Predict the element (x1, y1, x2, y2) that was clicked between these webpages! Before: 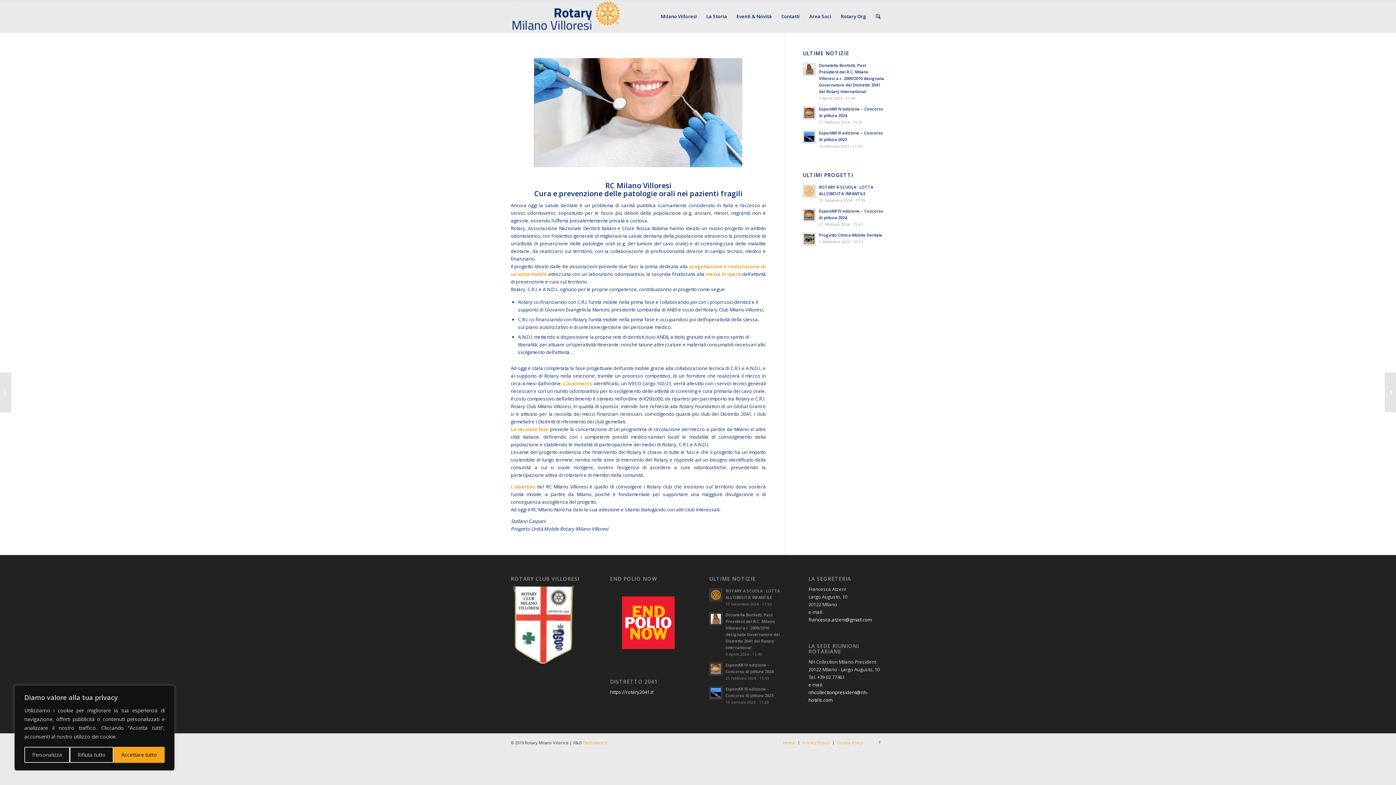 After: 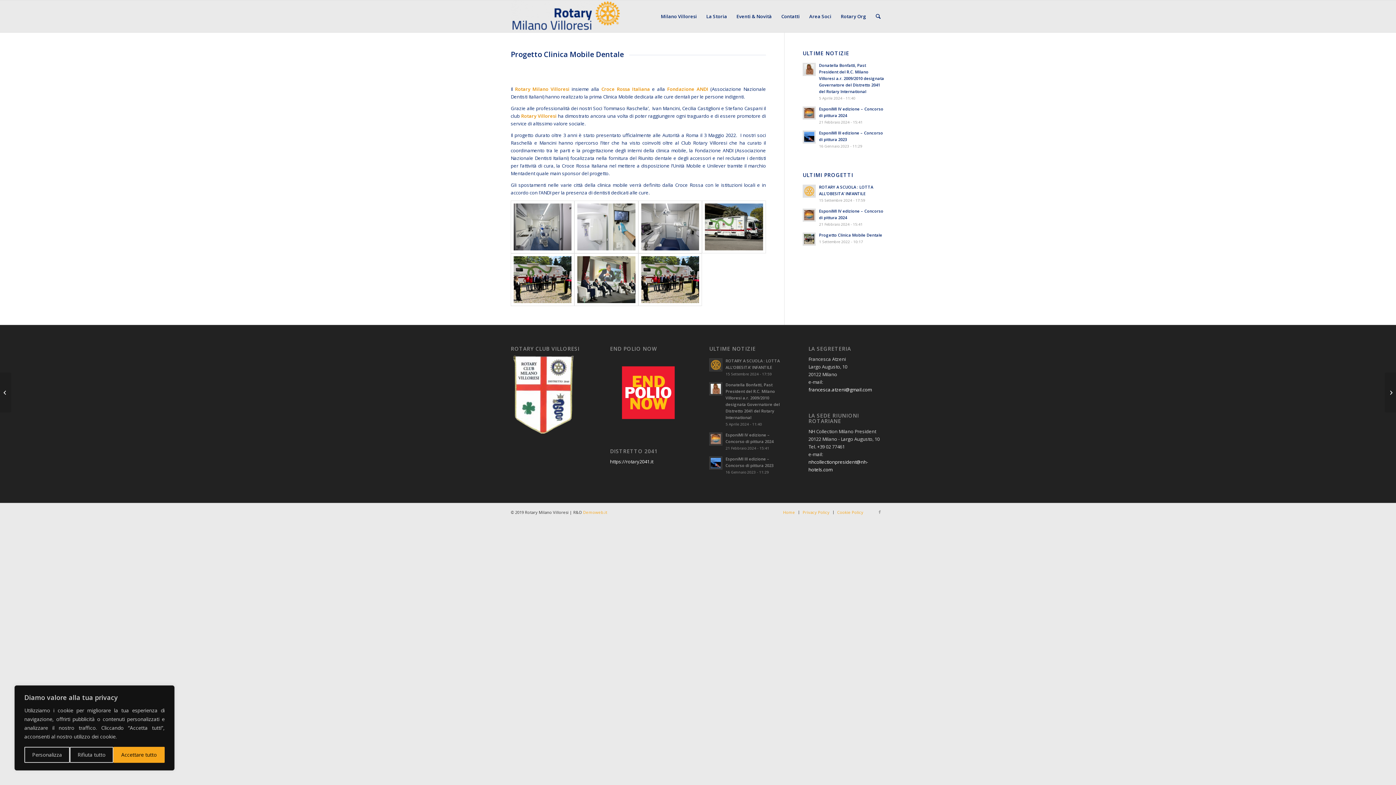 Action: label: Progetto Clinica Mobile Dentale
1 Settembre 2022 - 10:17 bbox: (802, 231, 885, 245)